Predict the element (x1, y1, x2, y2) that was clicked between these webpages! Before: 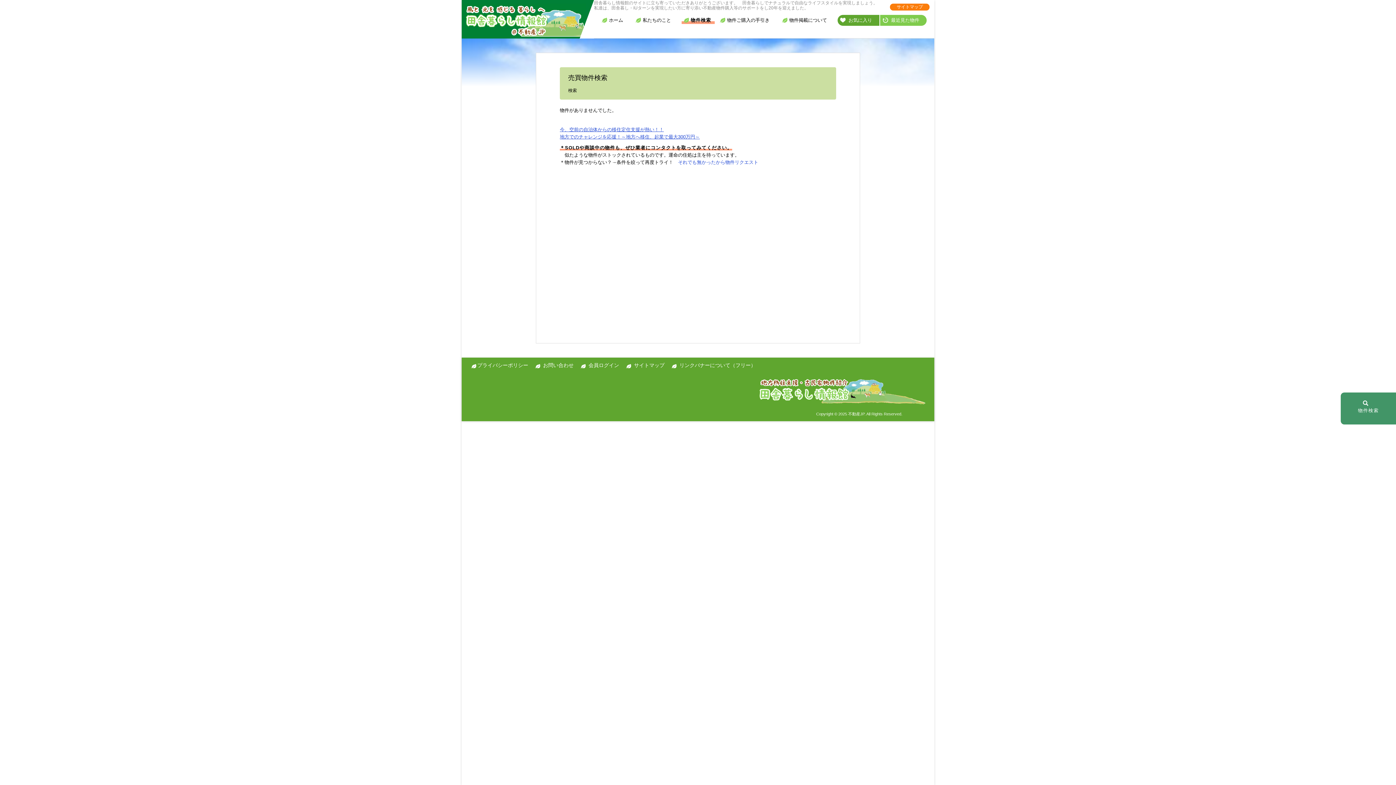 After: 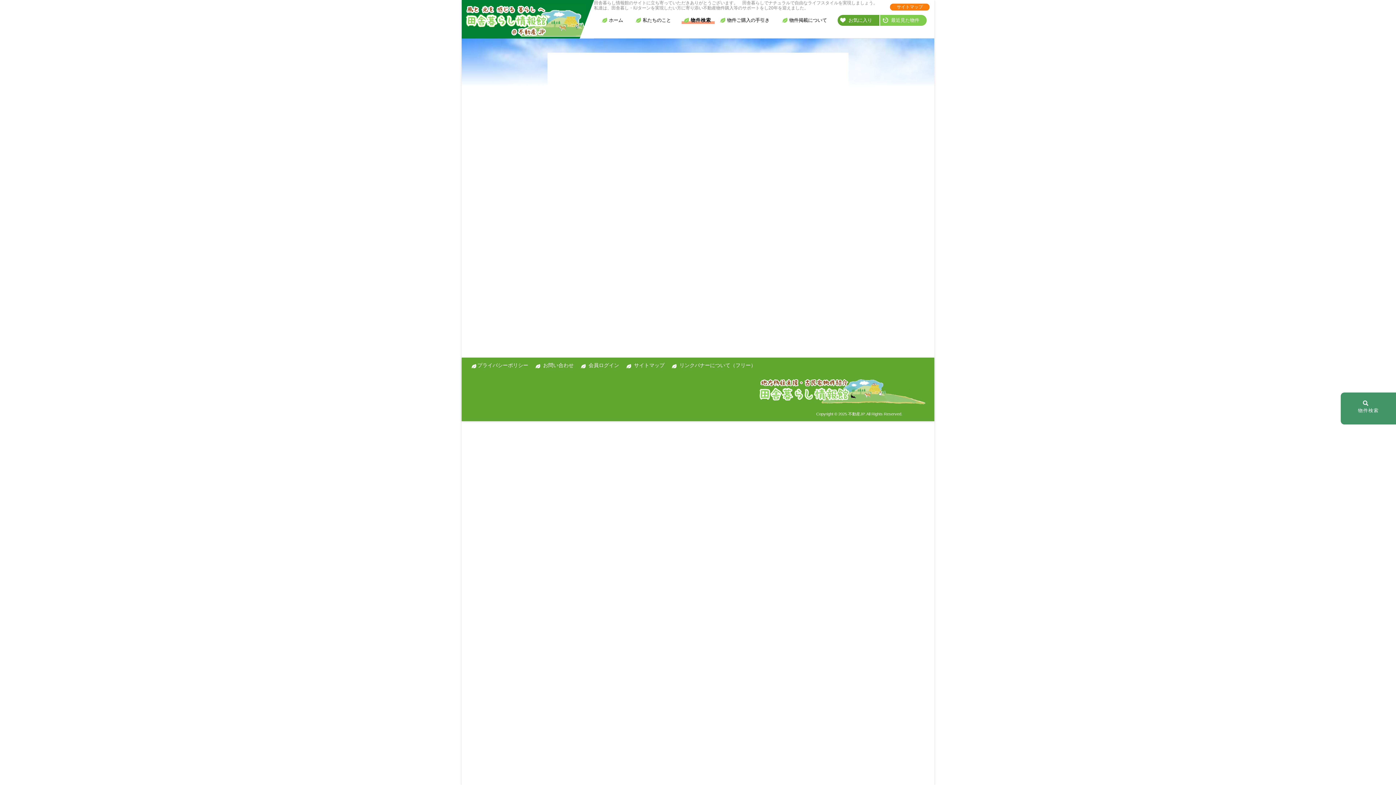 Action: label: 最近見た物件 bbox: (880, 15, 926, 25)